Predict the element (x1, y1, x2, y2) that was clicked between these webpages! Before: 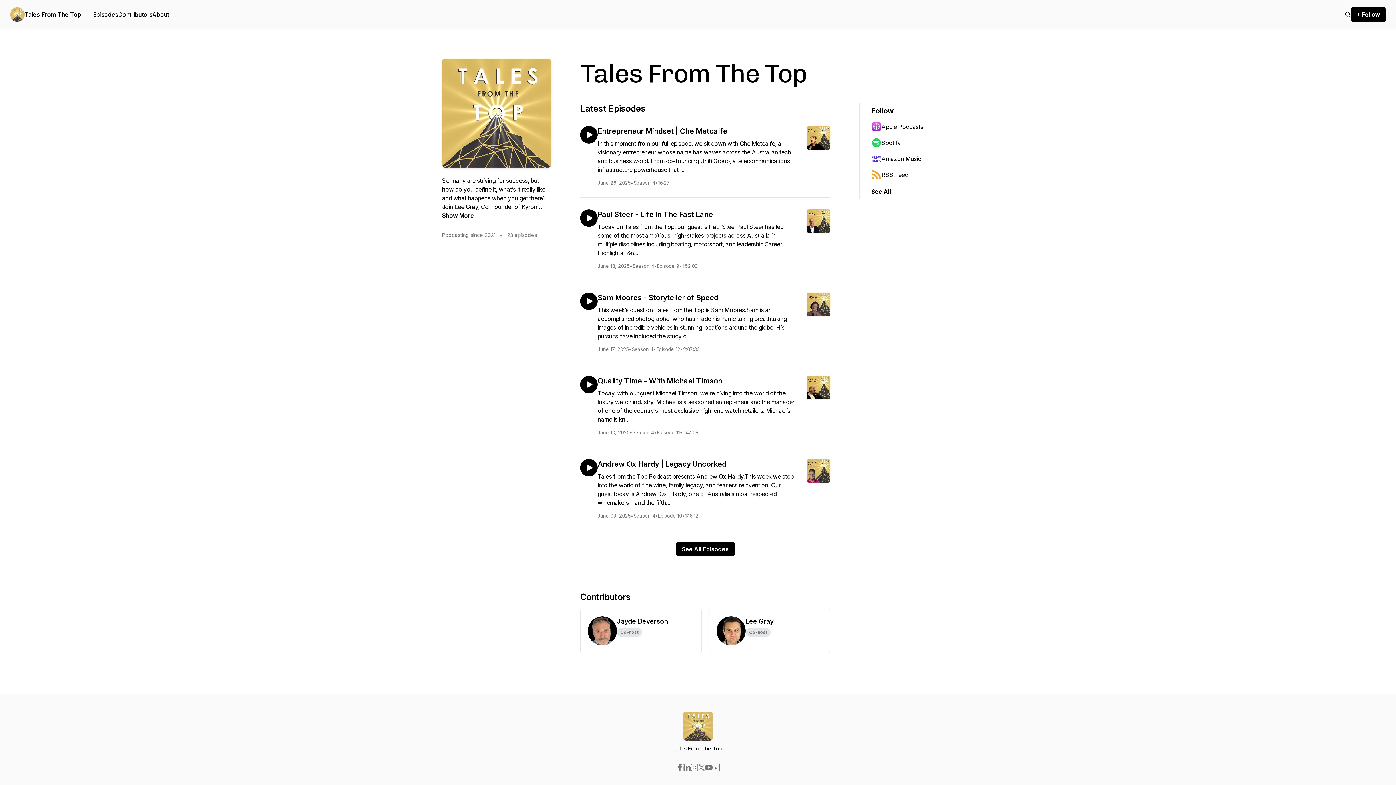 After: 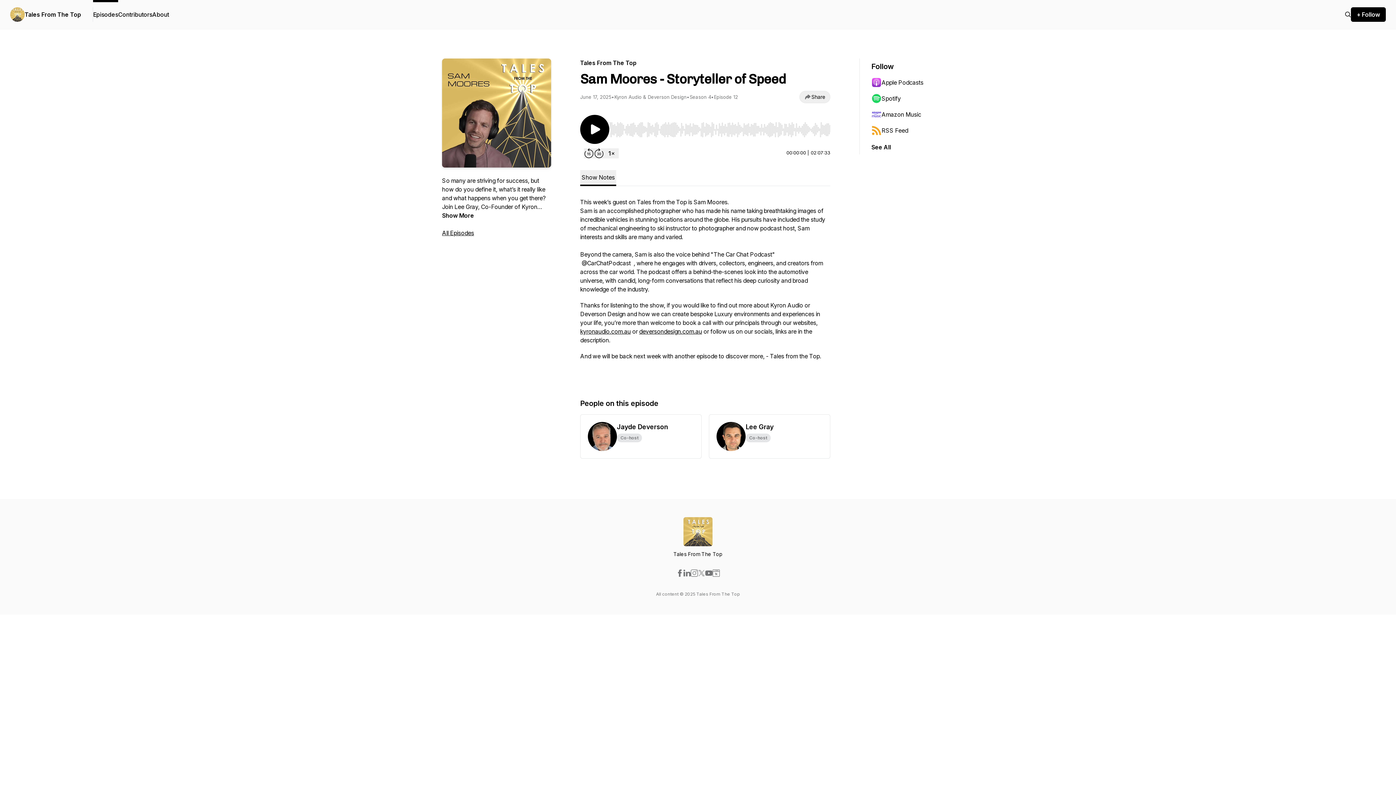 Action: label: Sam Moores - Storyteller of Speed
This week’s guest on Tales from the Top is Sam Moores.Sam is an accomplished photographer who has made his name taking breathtaking images of incredible vehicles in stunning locations around the globe. His pursuits have included the study o...
June 17, 2025
•
Season 4
•
Episode 12
•
2:07:33 bbox: (597, 292, 830, 352)